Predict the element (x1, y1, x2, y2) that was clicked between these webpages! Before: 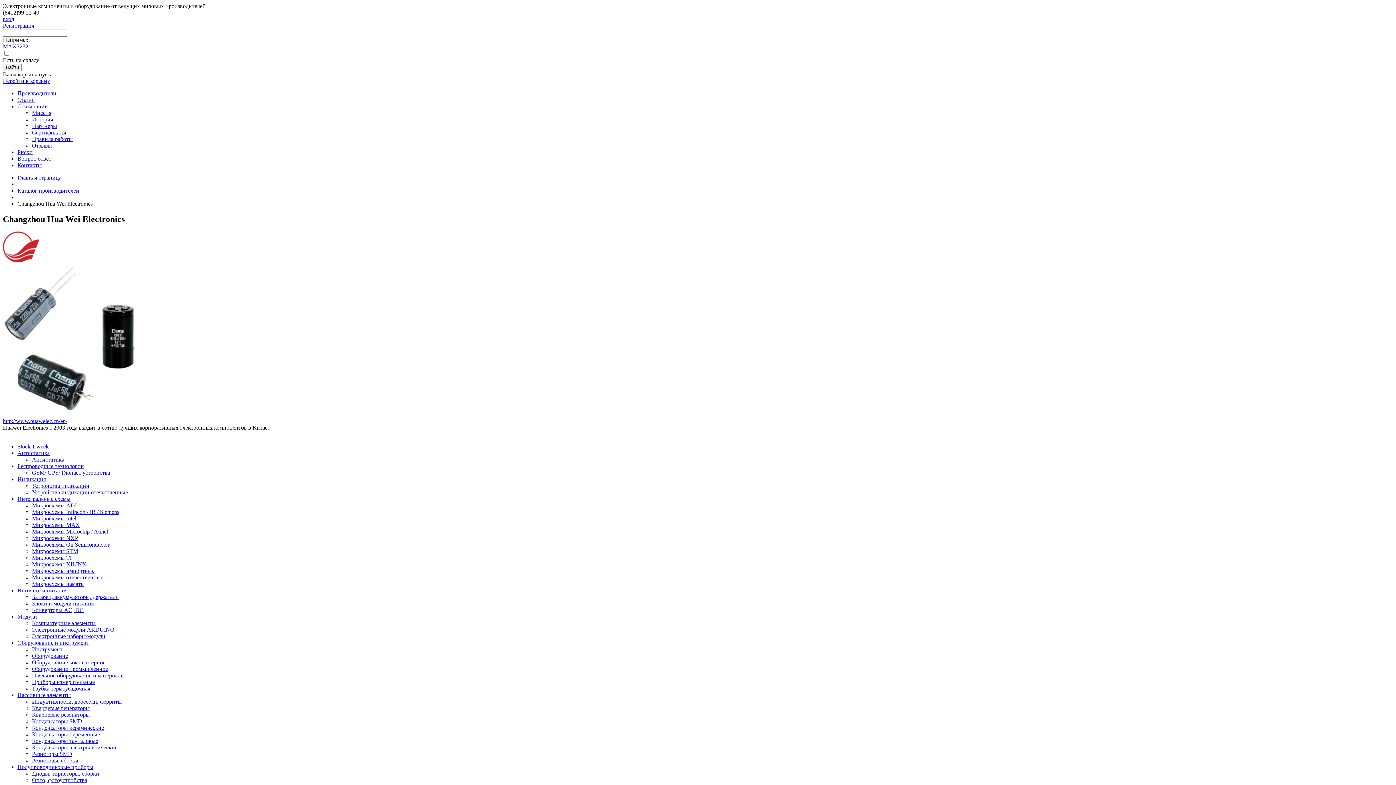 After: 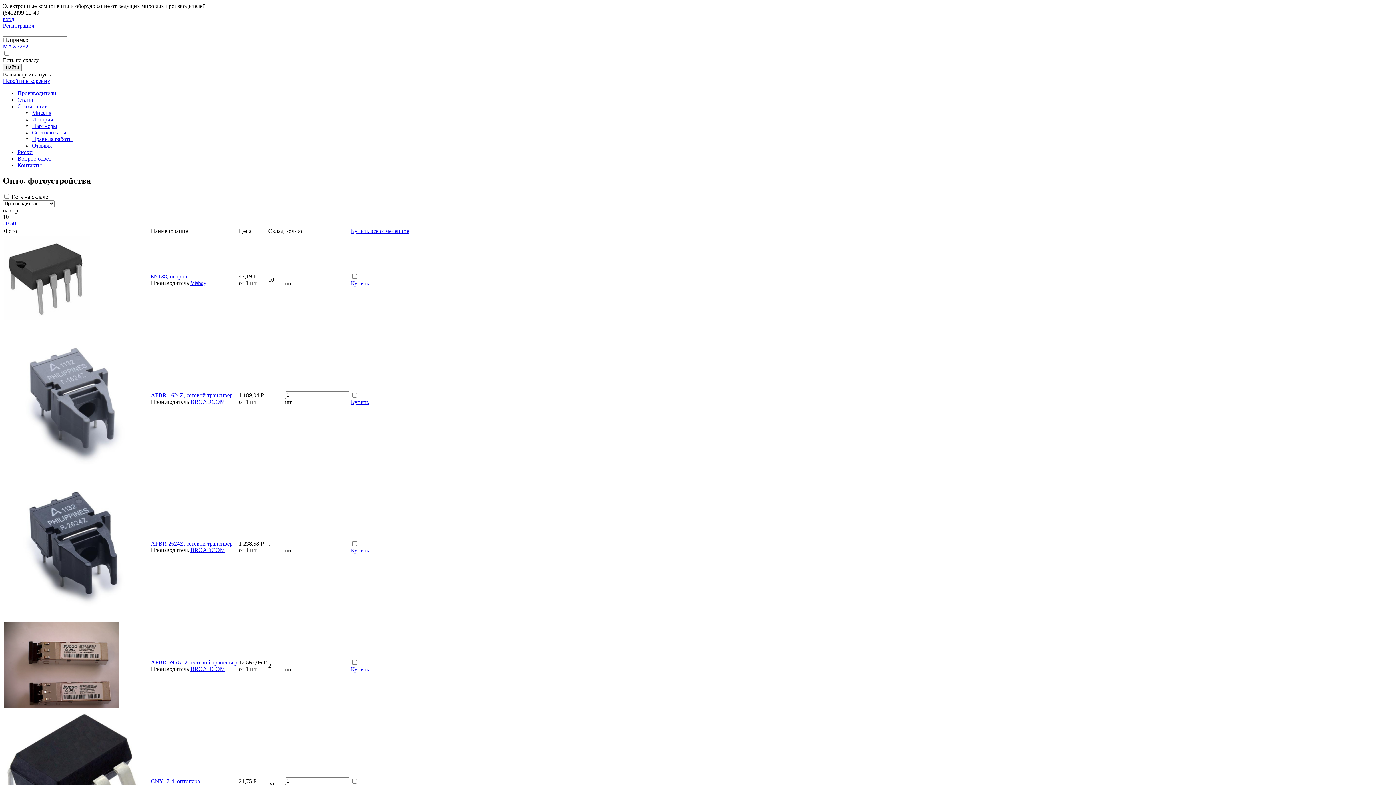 Action: label: Опто, фотоустройства bbox: (32, 777, 87, 783)